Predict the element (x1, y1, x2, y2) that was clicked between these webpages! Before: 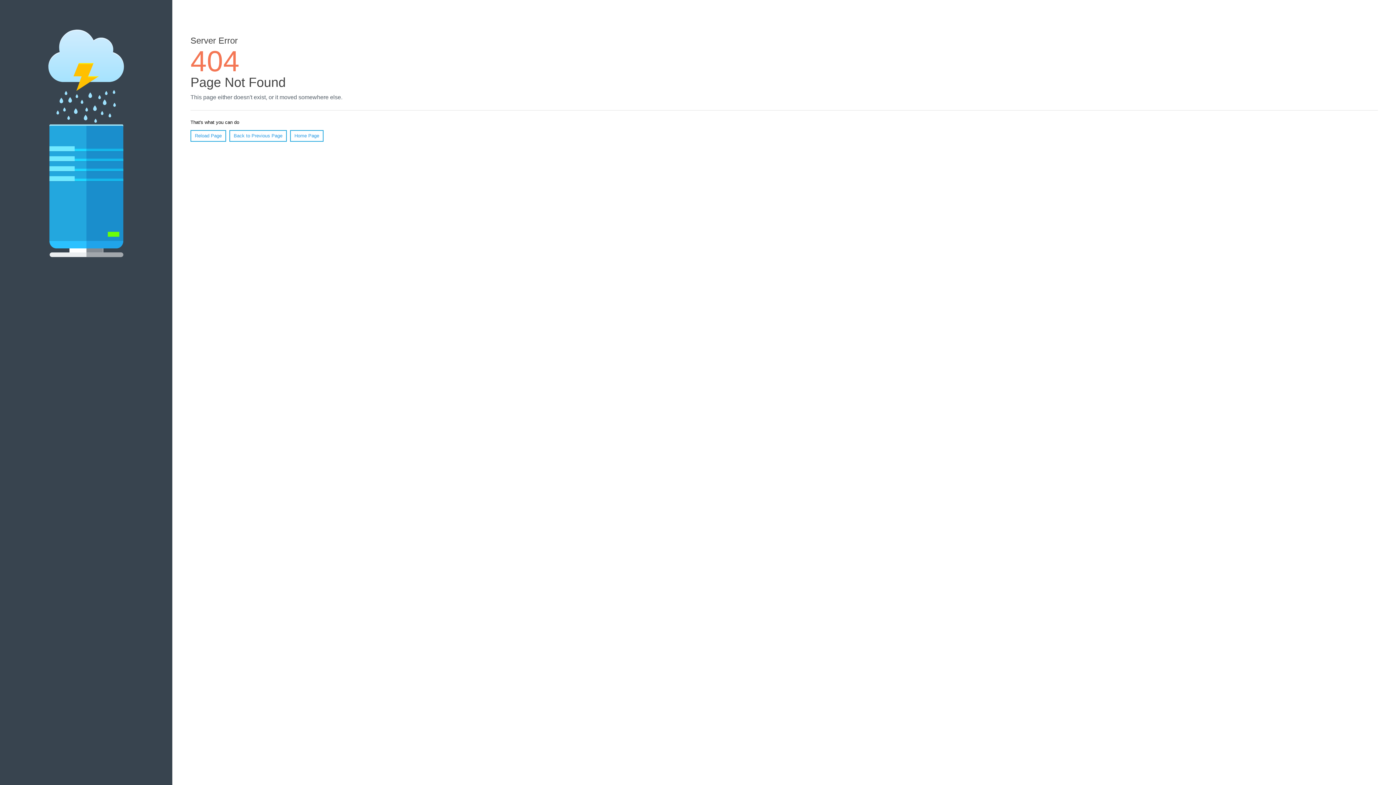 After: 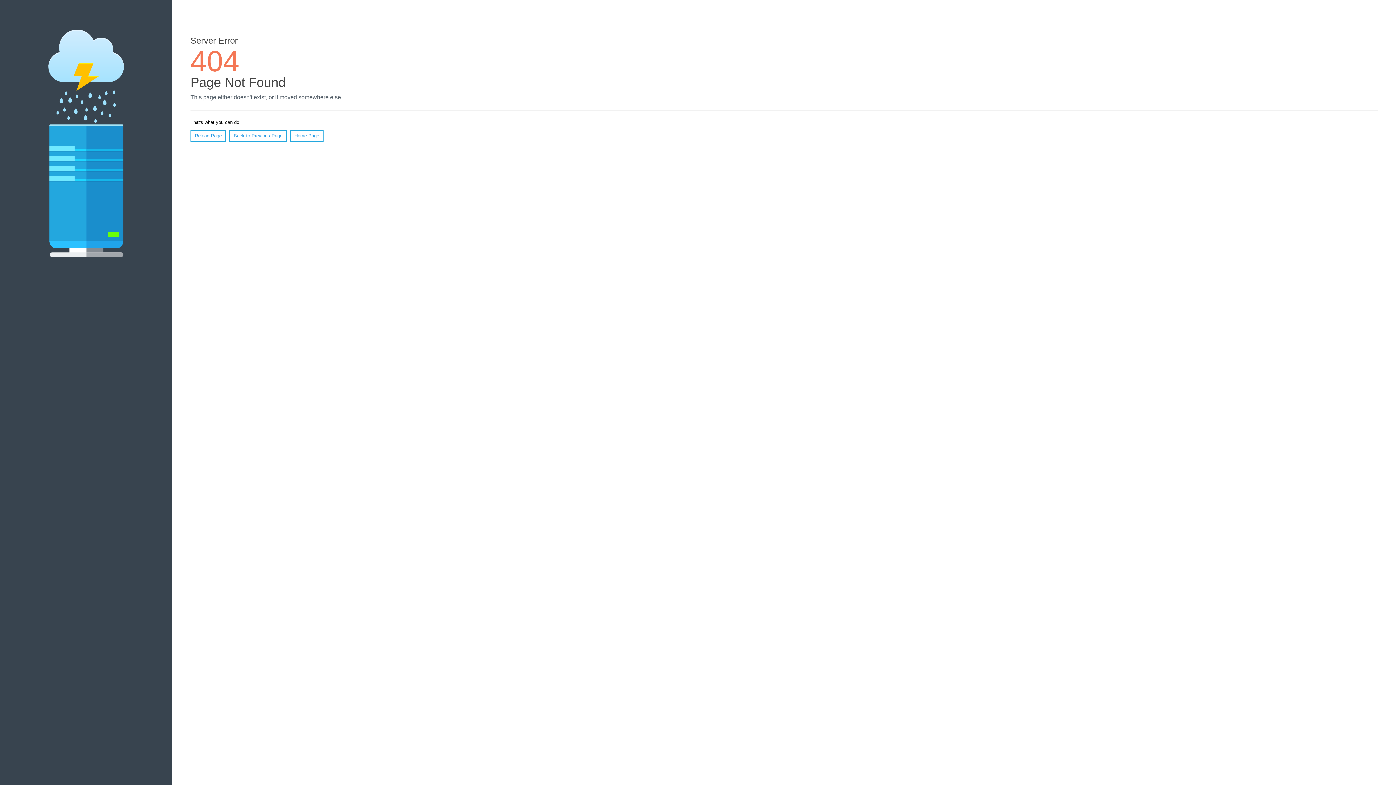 Action: label: Reload Page bbox: (190, 130, 226, 141)